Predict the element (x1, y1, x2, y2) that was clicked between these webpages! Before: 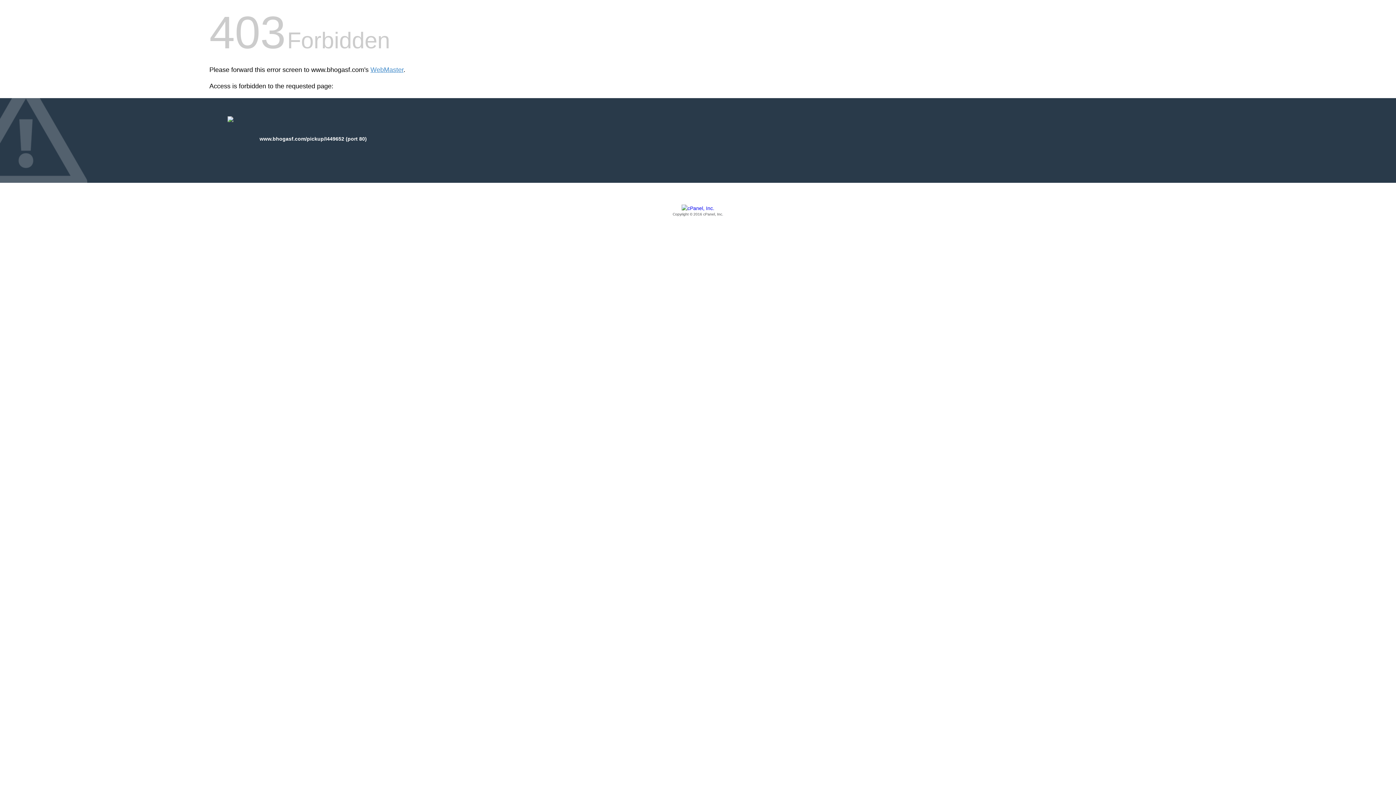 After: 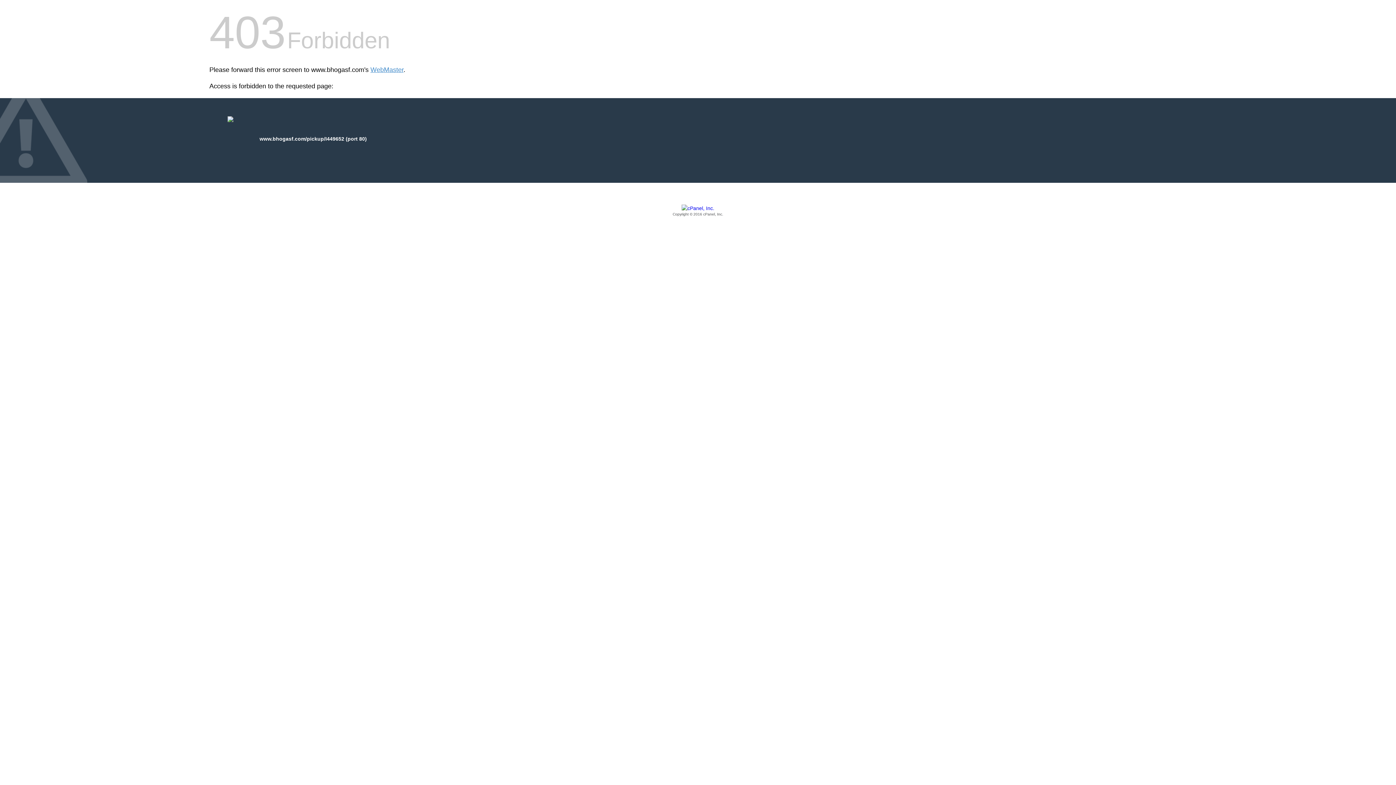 Action: bbox: (209, 205, 1186, 217) label: Copyright © 2016 cPanel, Inc.